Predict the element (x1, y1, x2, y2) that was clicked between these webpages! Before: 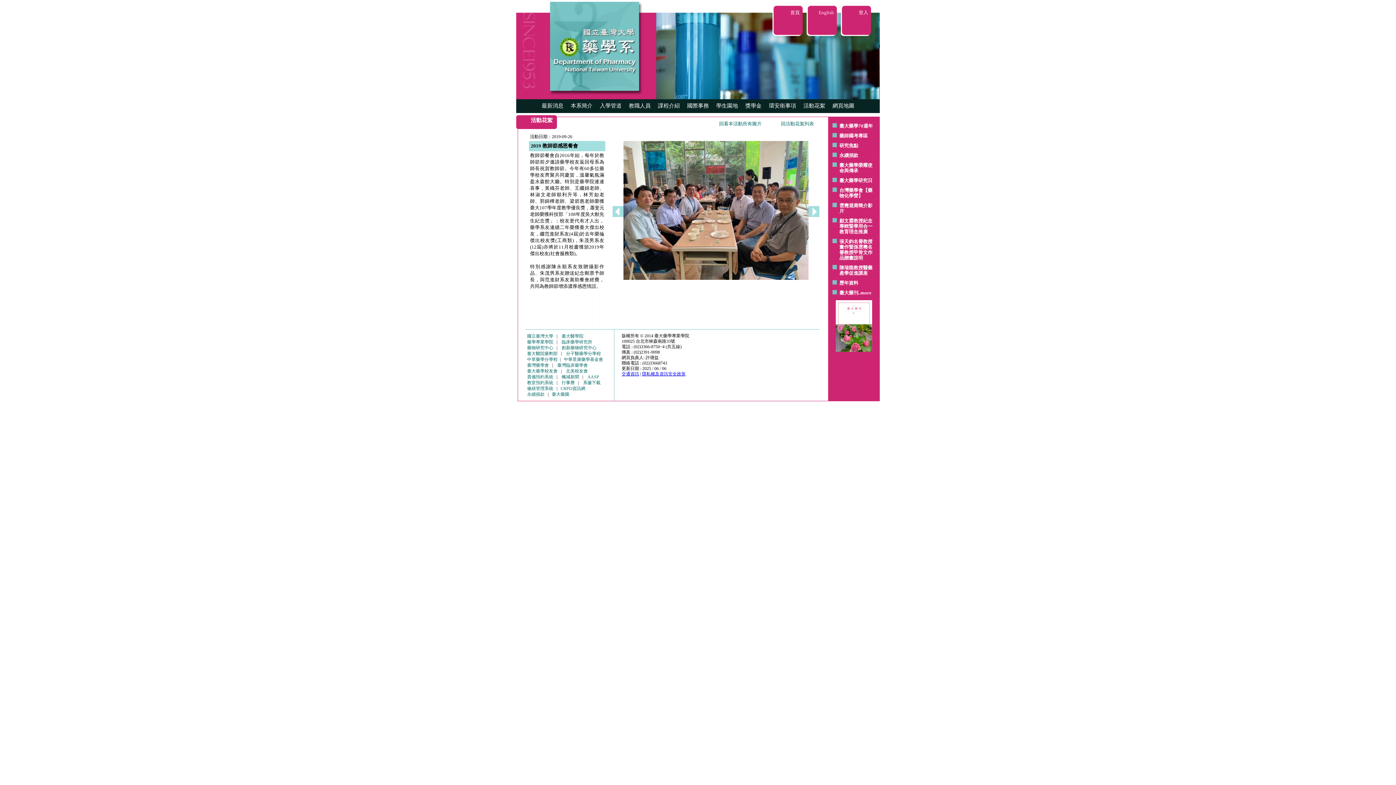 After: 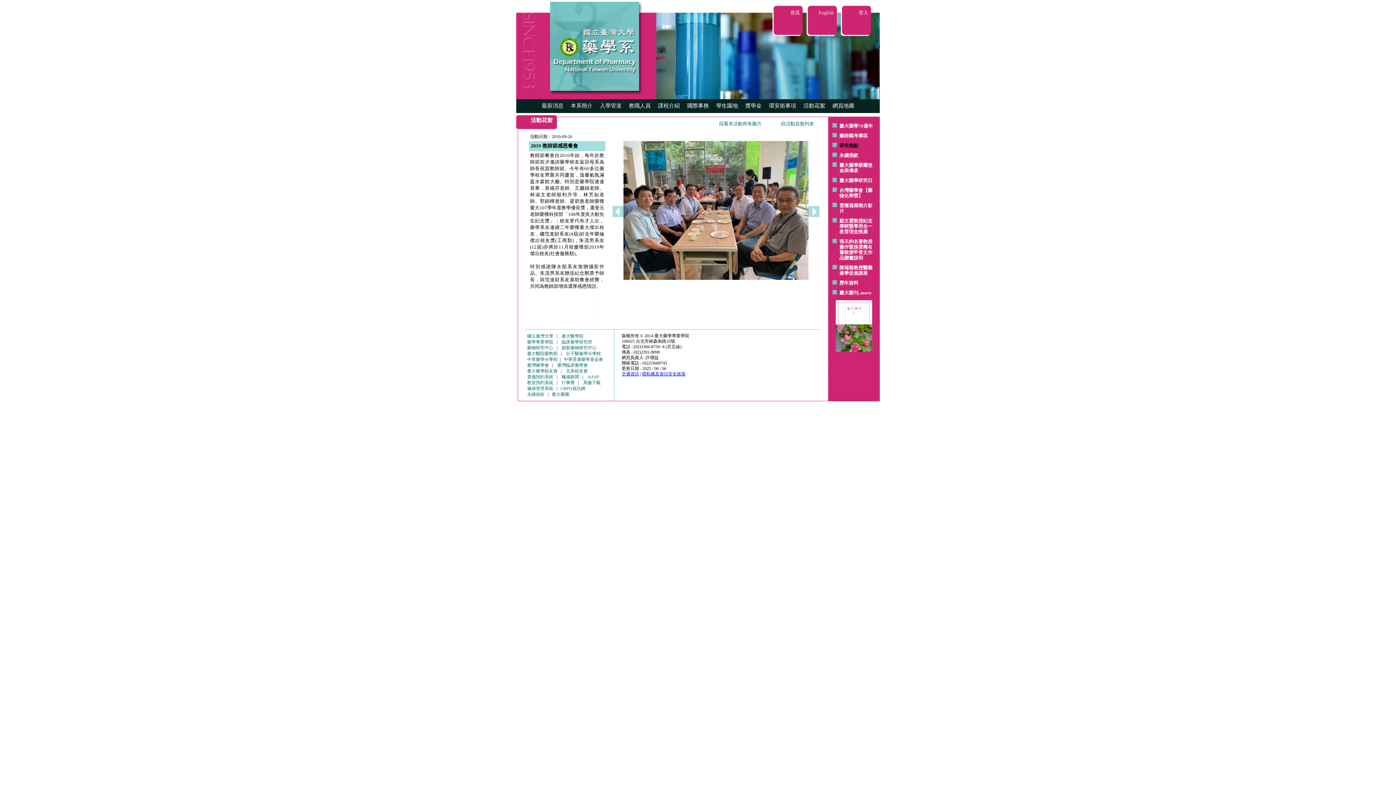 Action: bbox: (839, 142, 858, 148) label: 研究焦點